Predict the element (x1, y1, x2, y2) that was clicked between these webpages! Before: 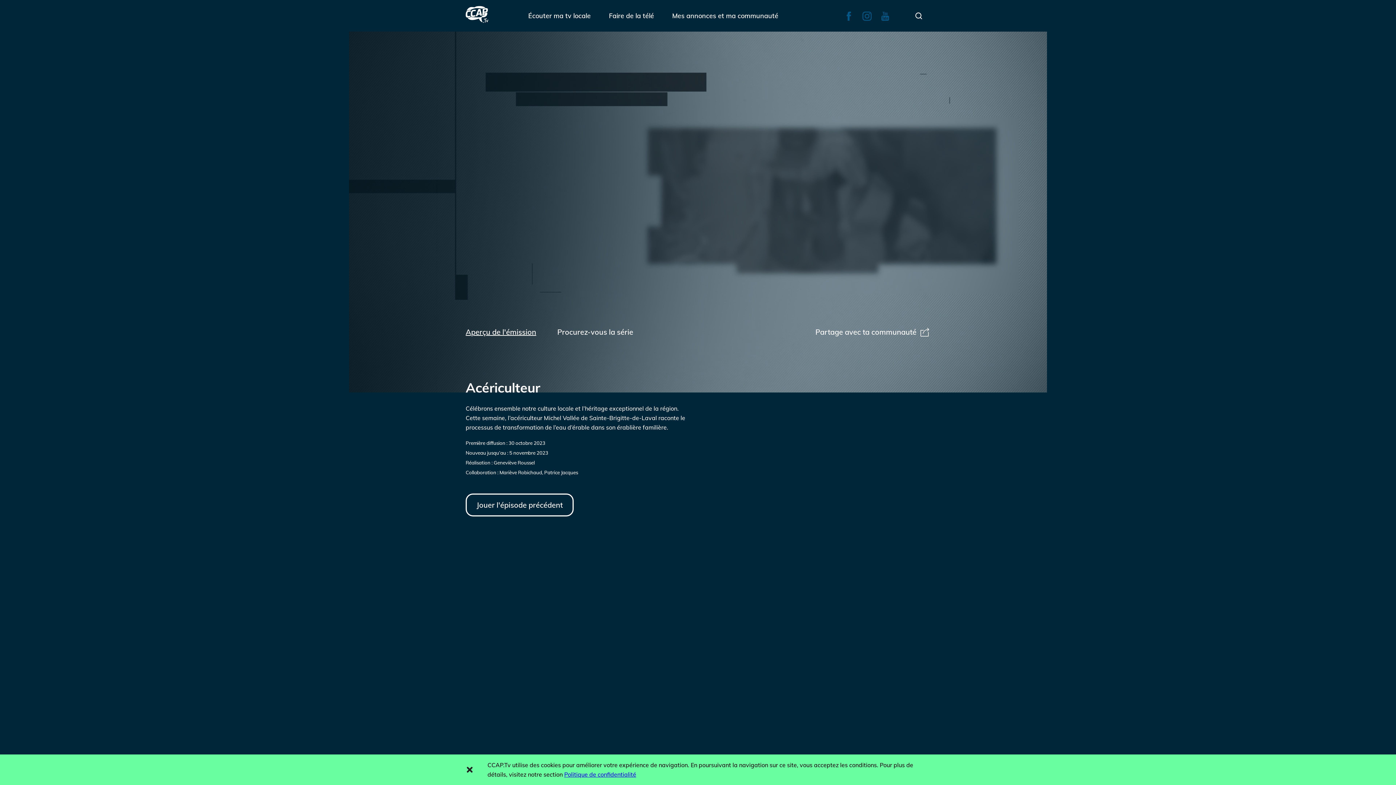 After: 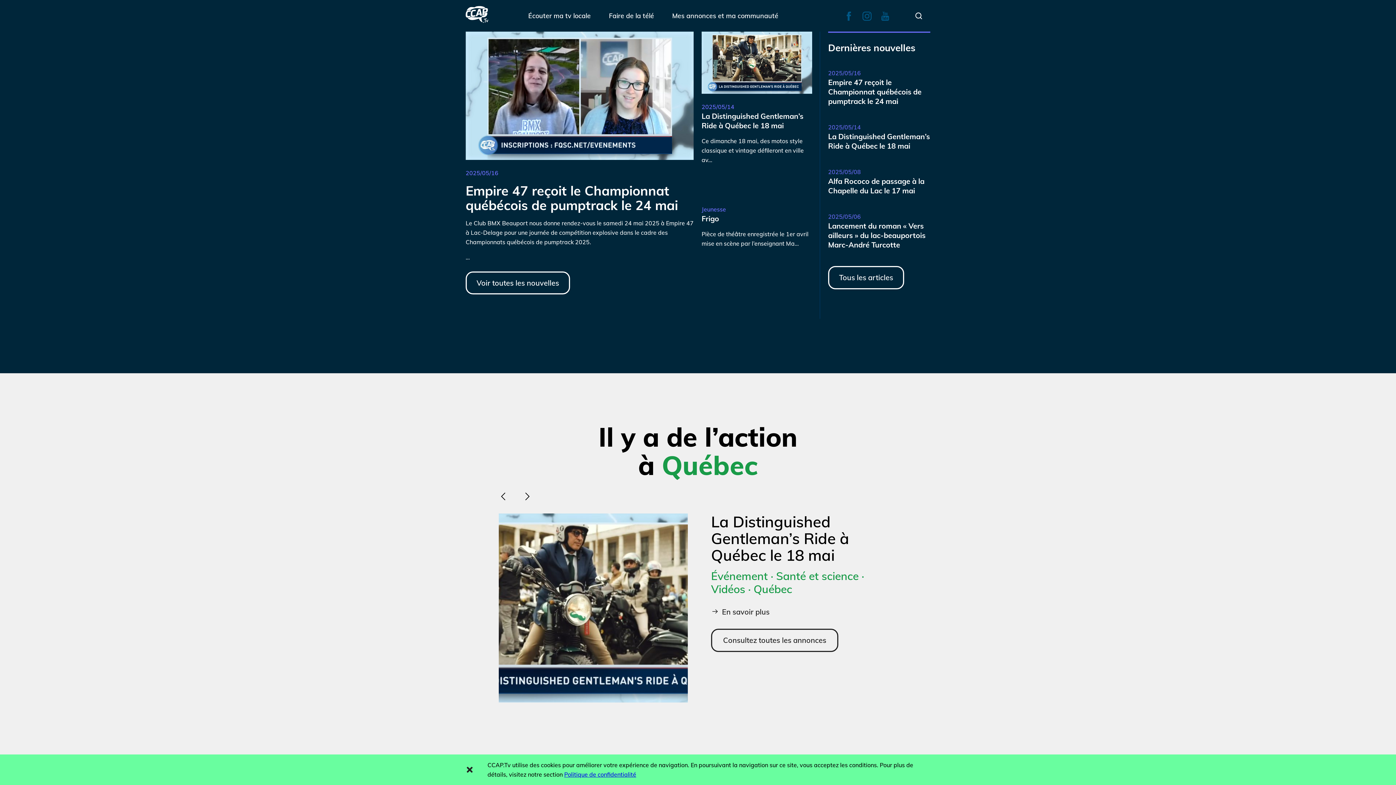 Action: bbox: (465, 23, 488, 30)